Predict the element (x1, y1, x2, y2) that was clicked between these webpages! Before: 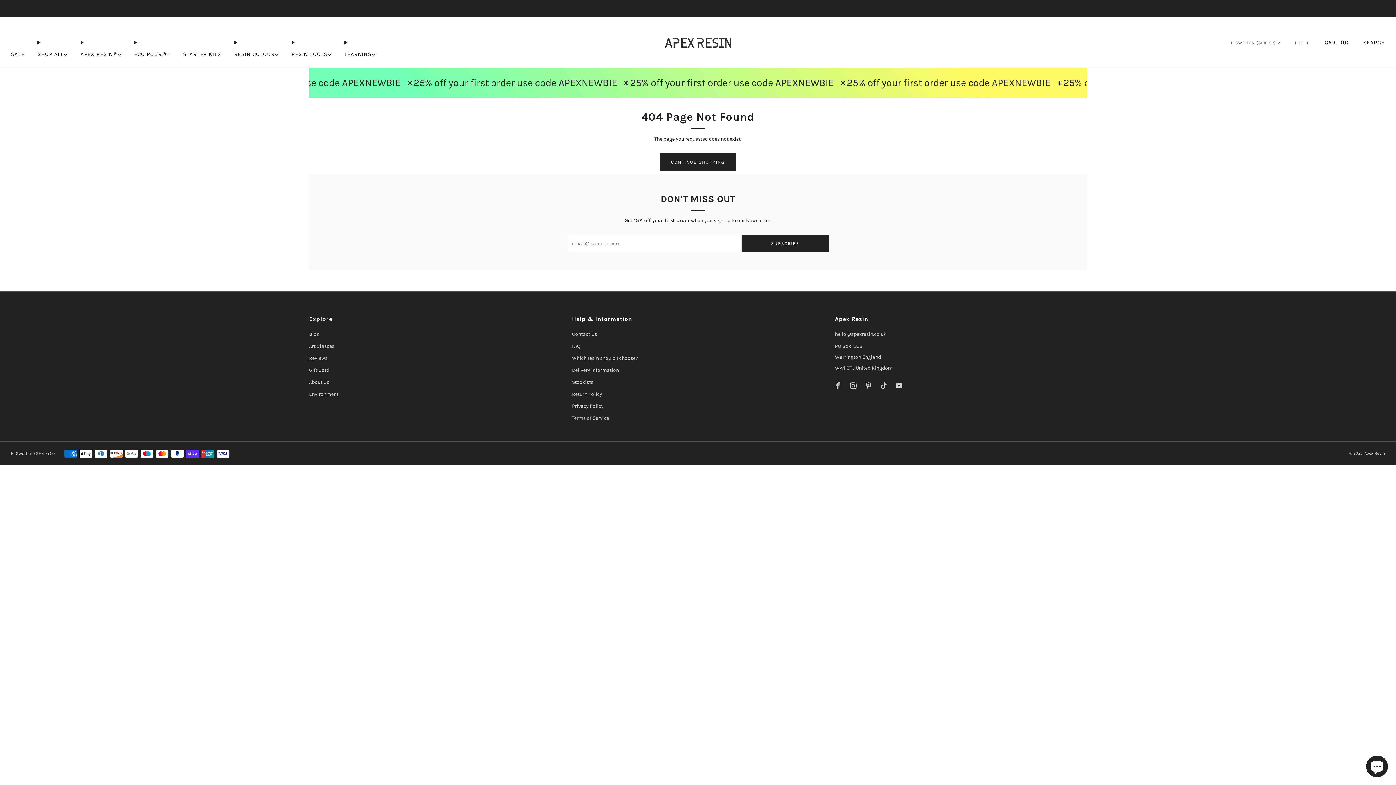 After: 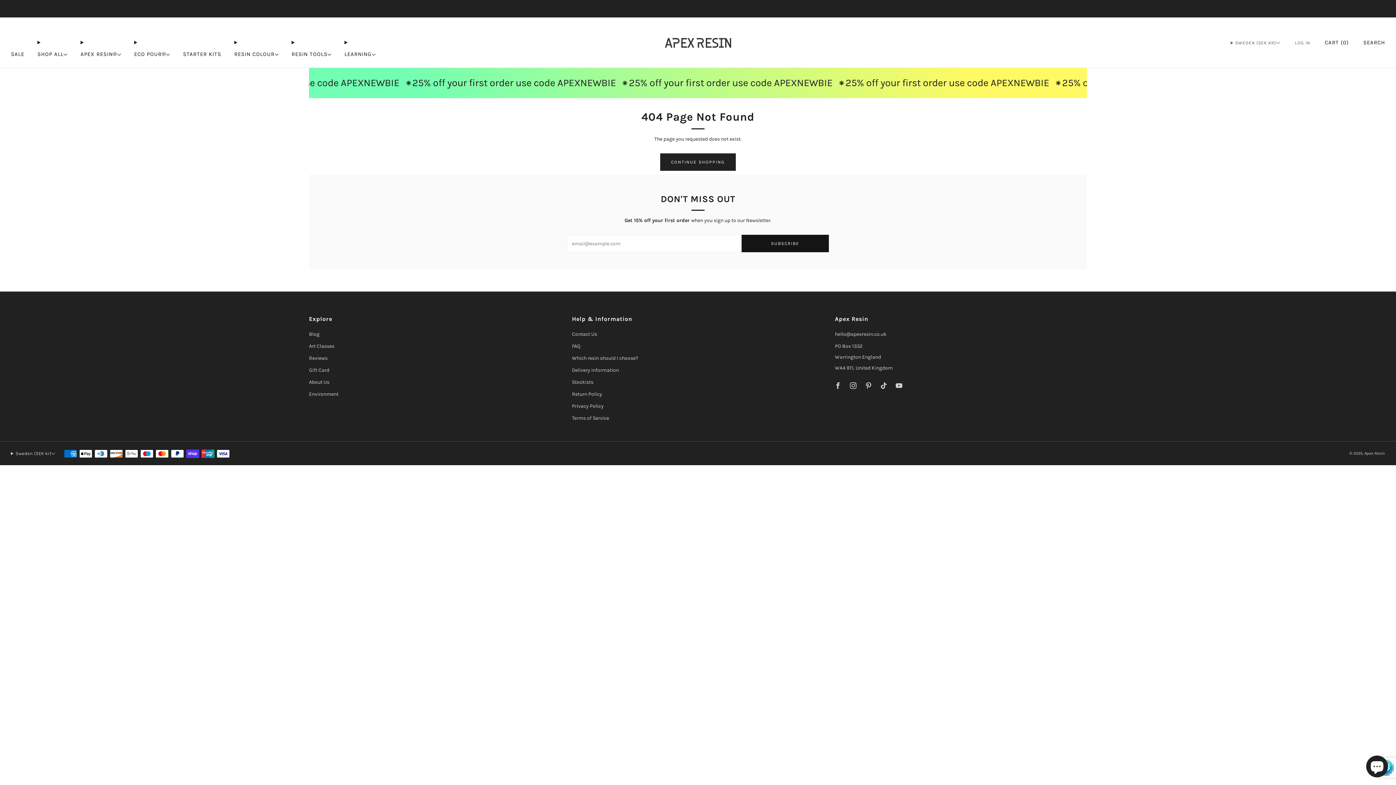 Action: label: SUBSCRIBE bbox: (741, 234, 829, 252)